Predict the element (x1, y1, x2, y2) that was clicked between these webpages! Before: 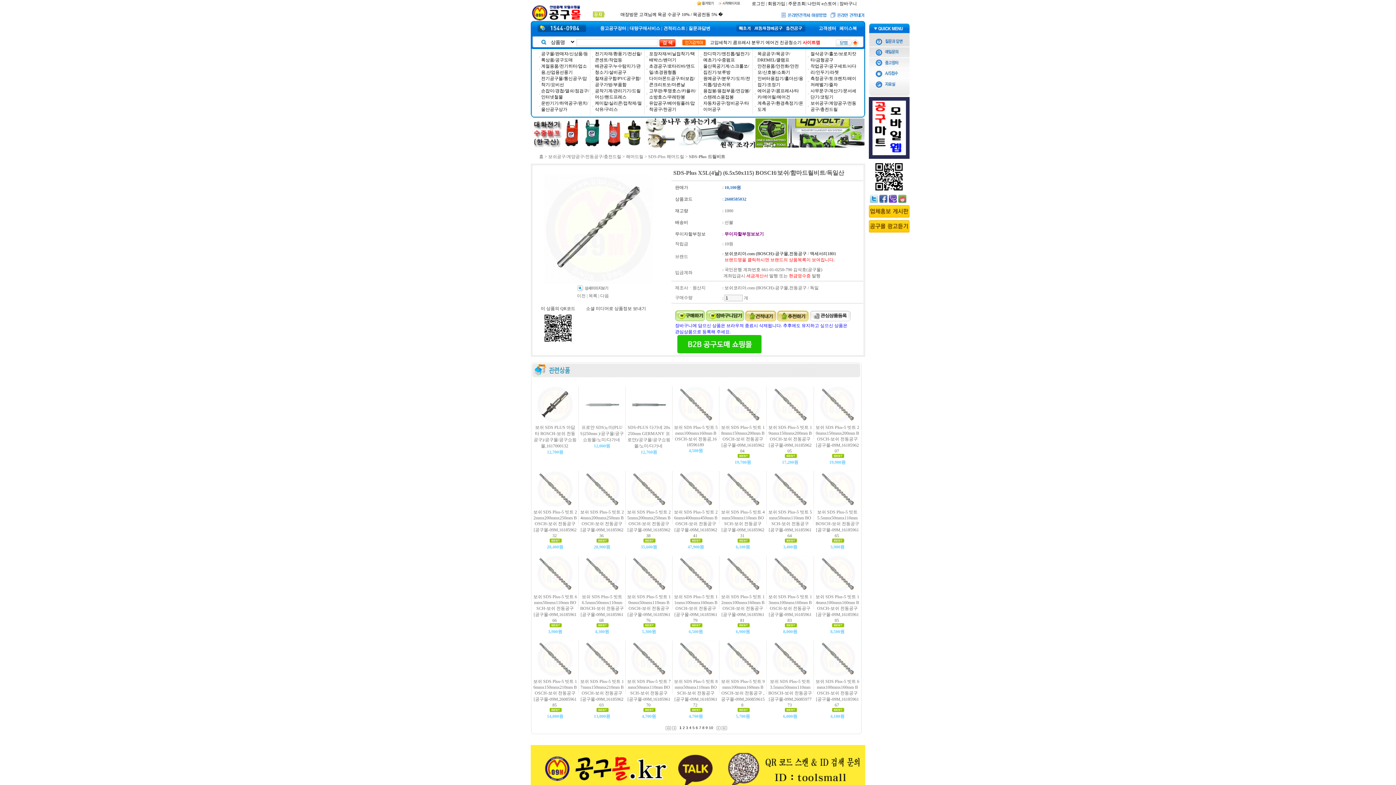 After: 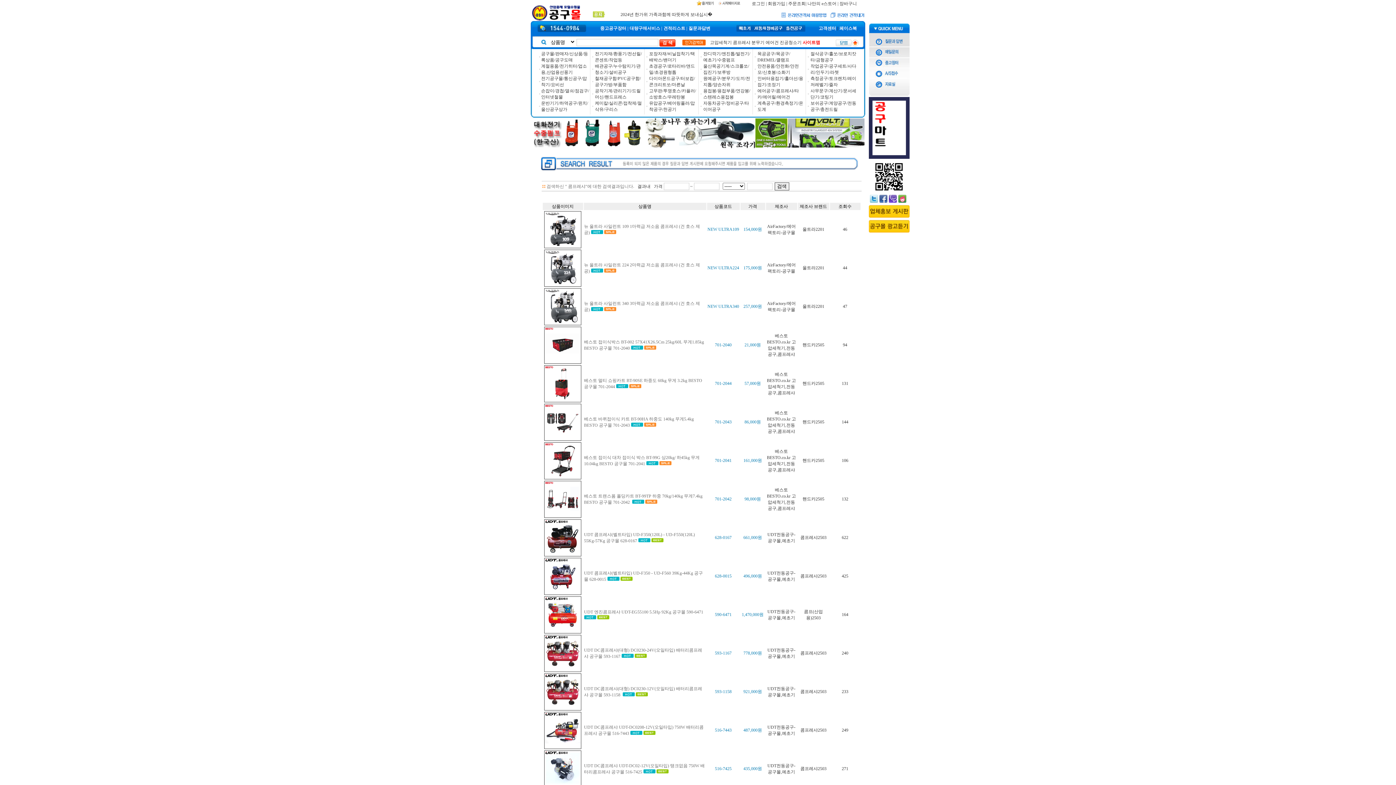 Action: bbox: (733, 40, 750, 45) label: 콤프레샤